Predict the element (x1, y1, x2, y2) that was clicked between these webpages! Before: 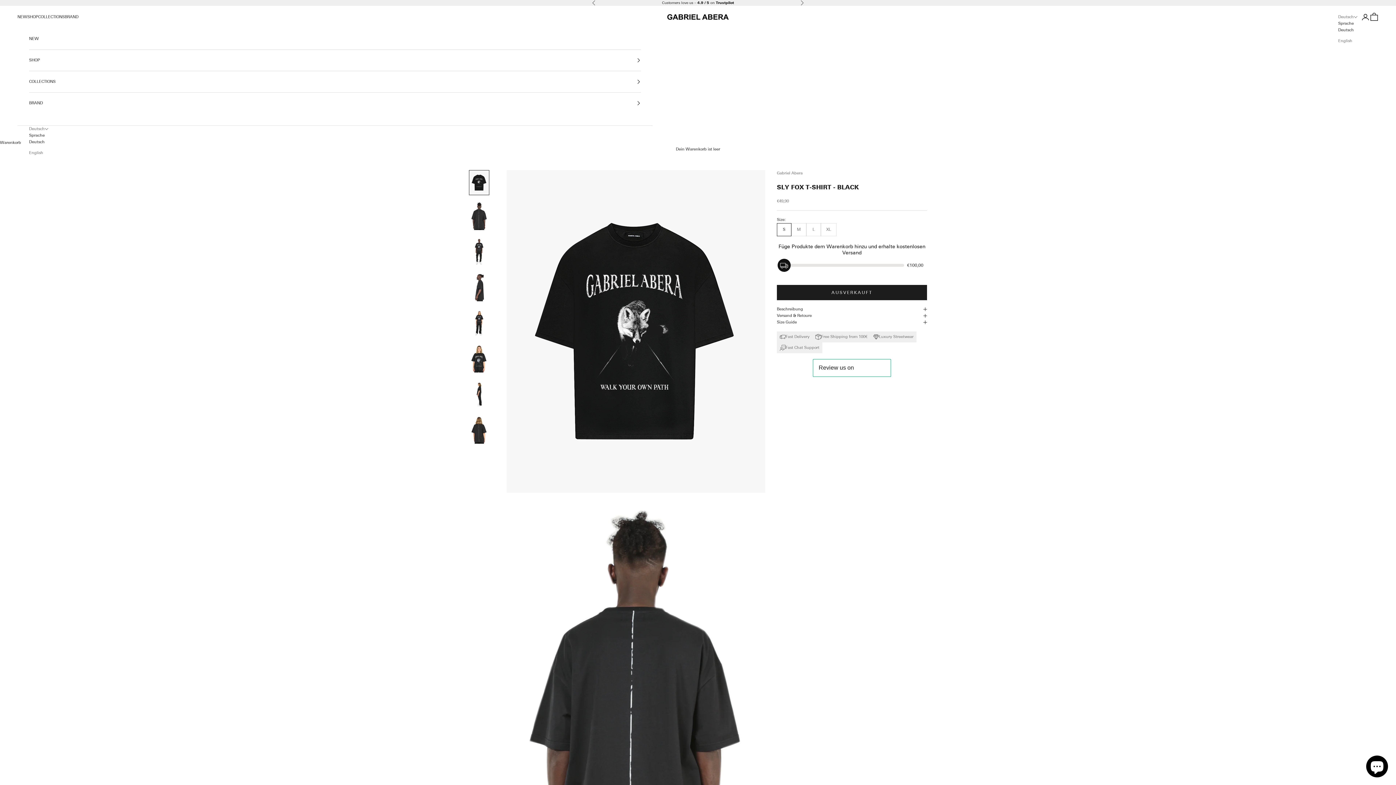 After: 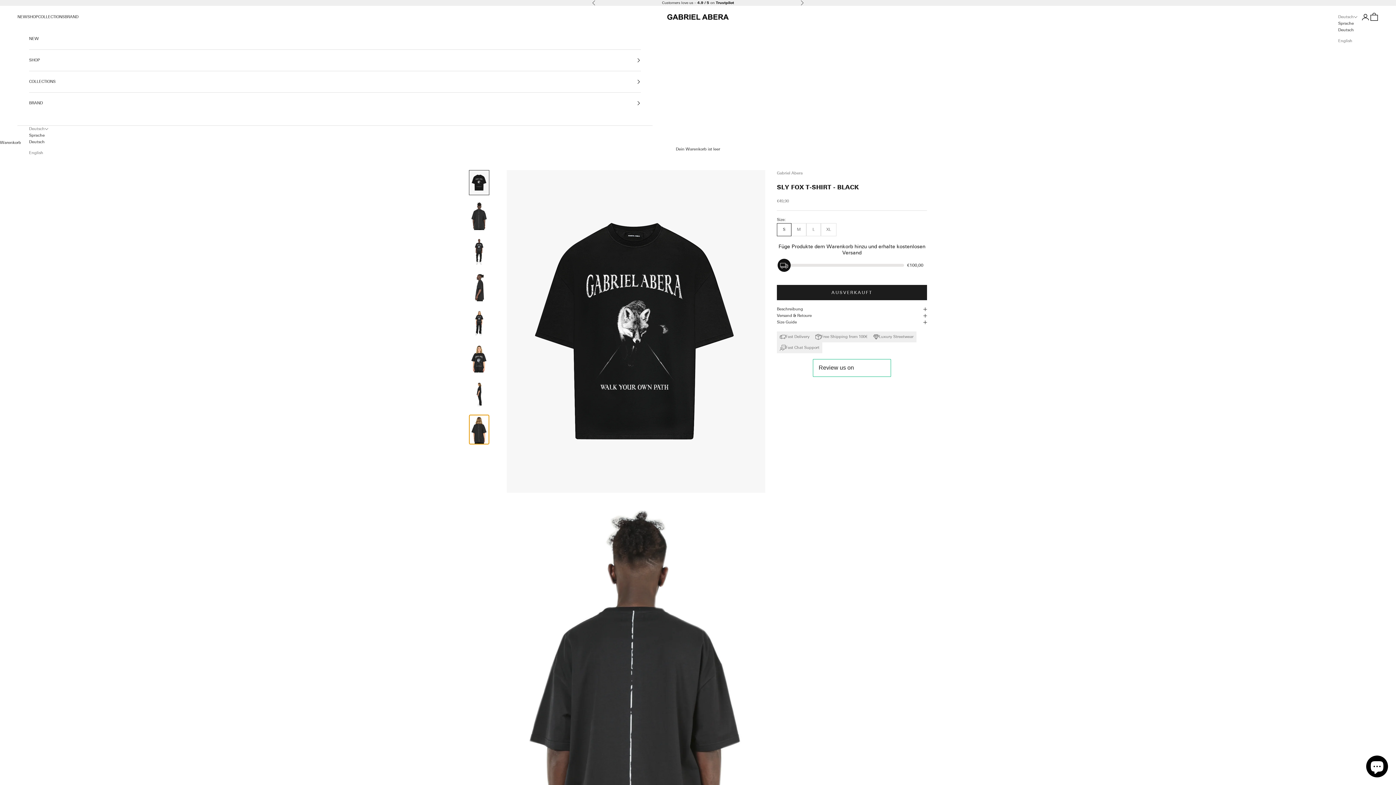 Action: label: Gehe zu Element 8 bbox: (469, 414, 489, 444)